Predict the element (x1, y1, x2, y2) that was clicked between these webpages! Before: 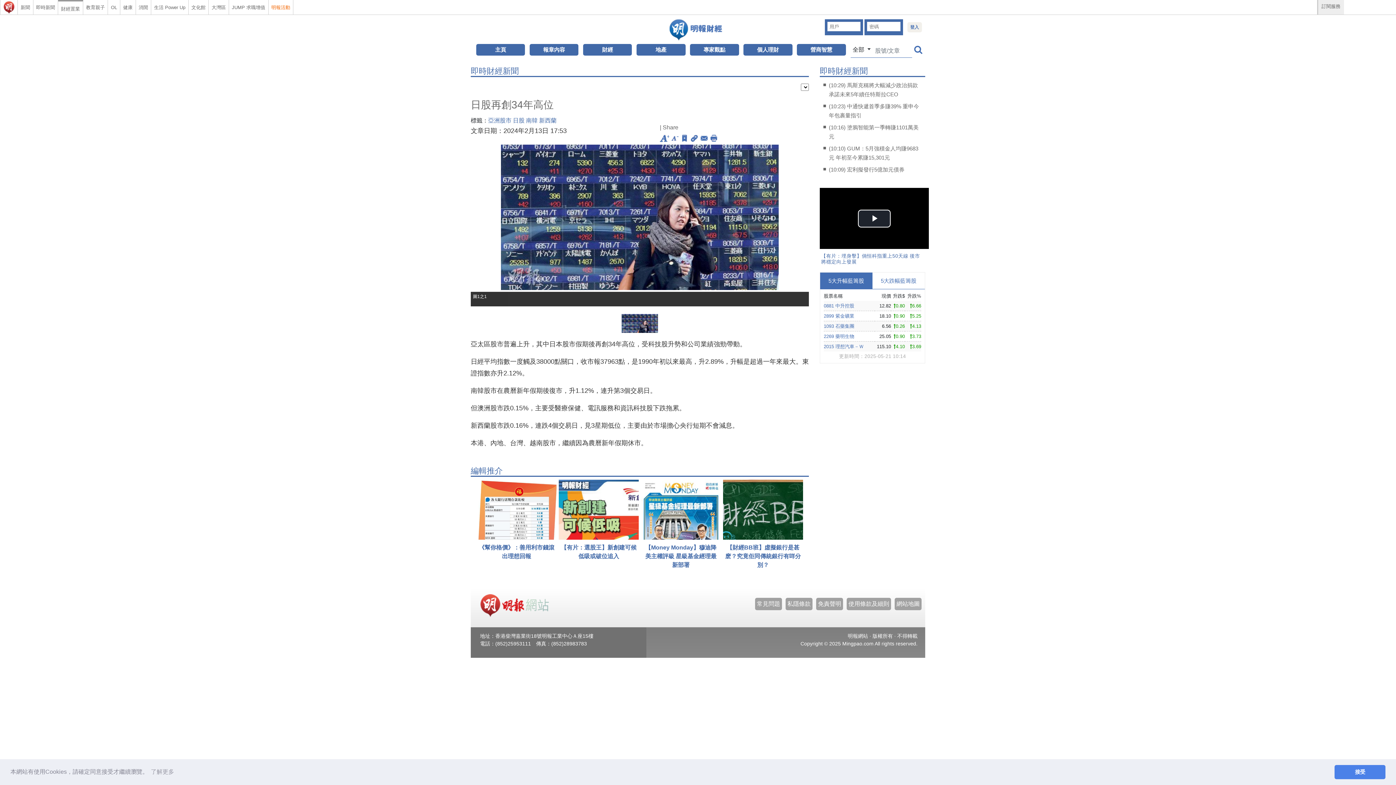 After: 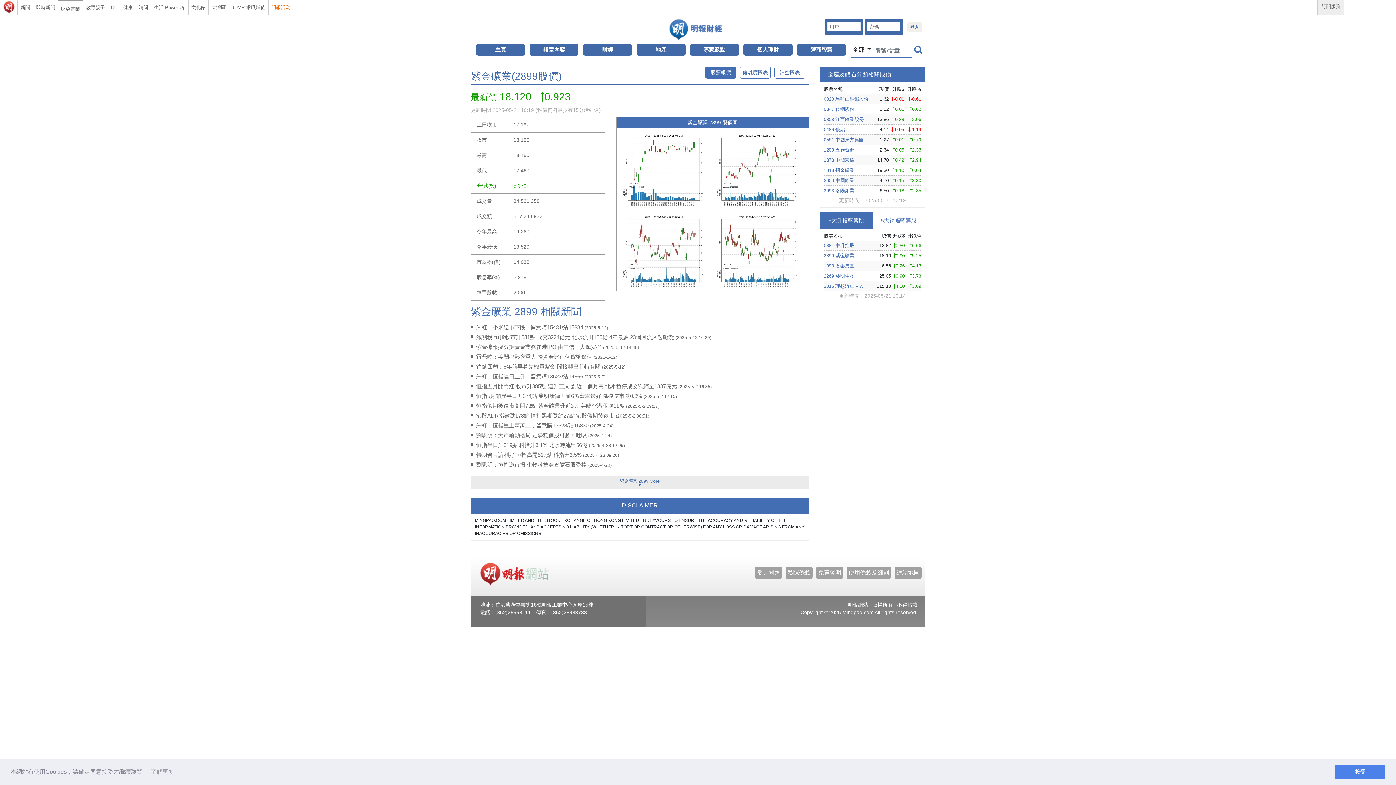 Action: bbox: (824, 313, 854, 318) label: 2899 紫金礦業